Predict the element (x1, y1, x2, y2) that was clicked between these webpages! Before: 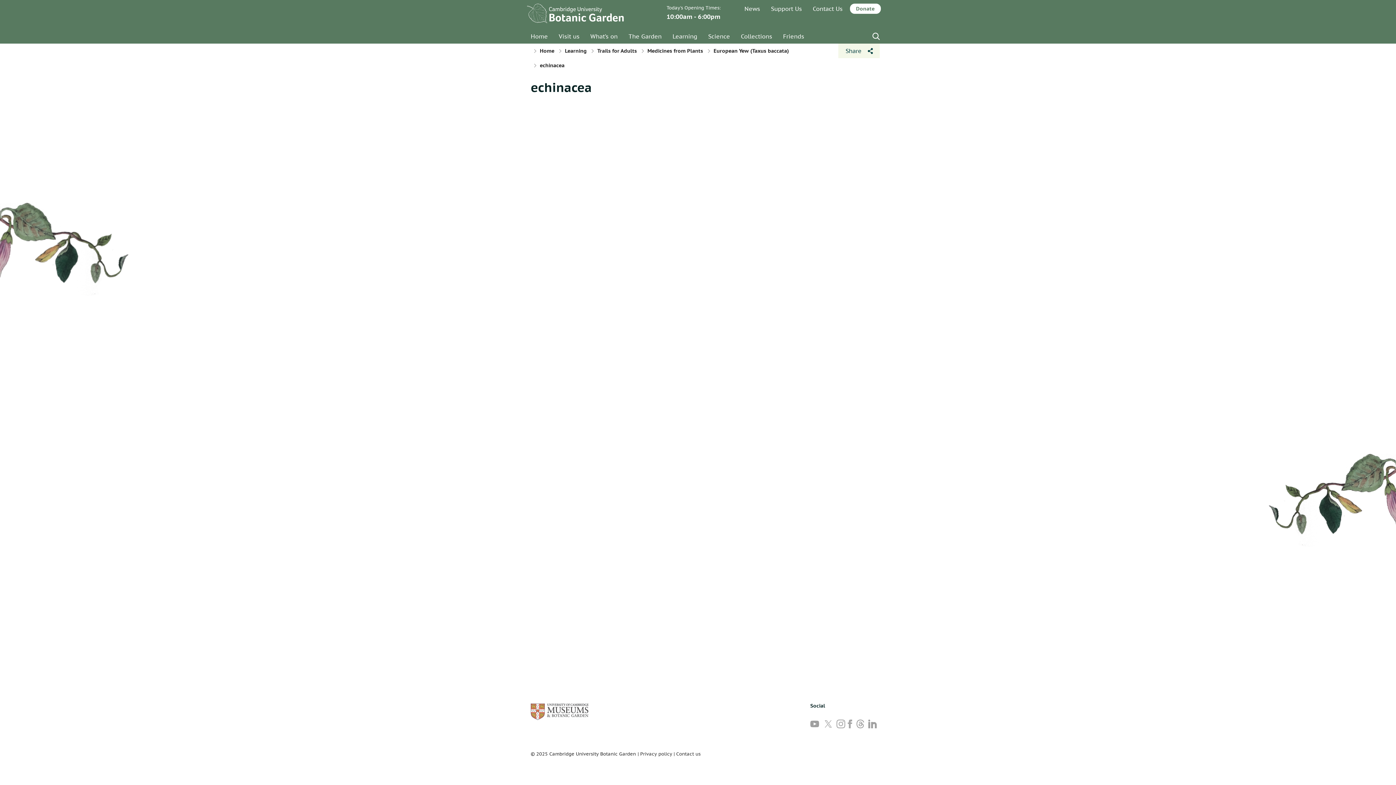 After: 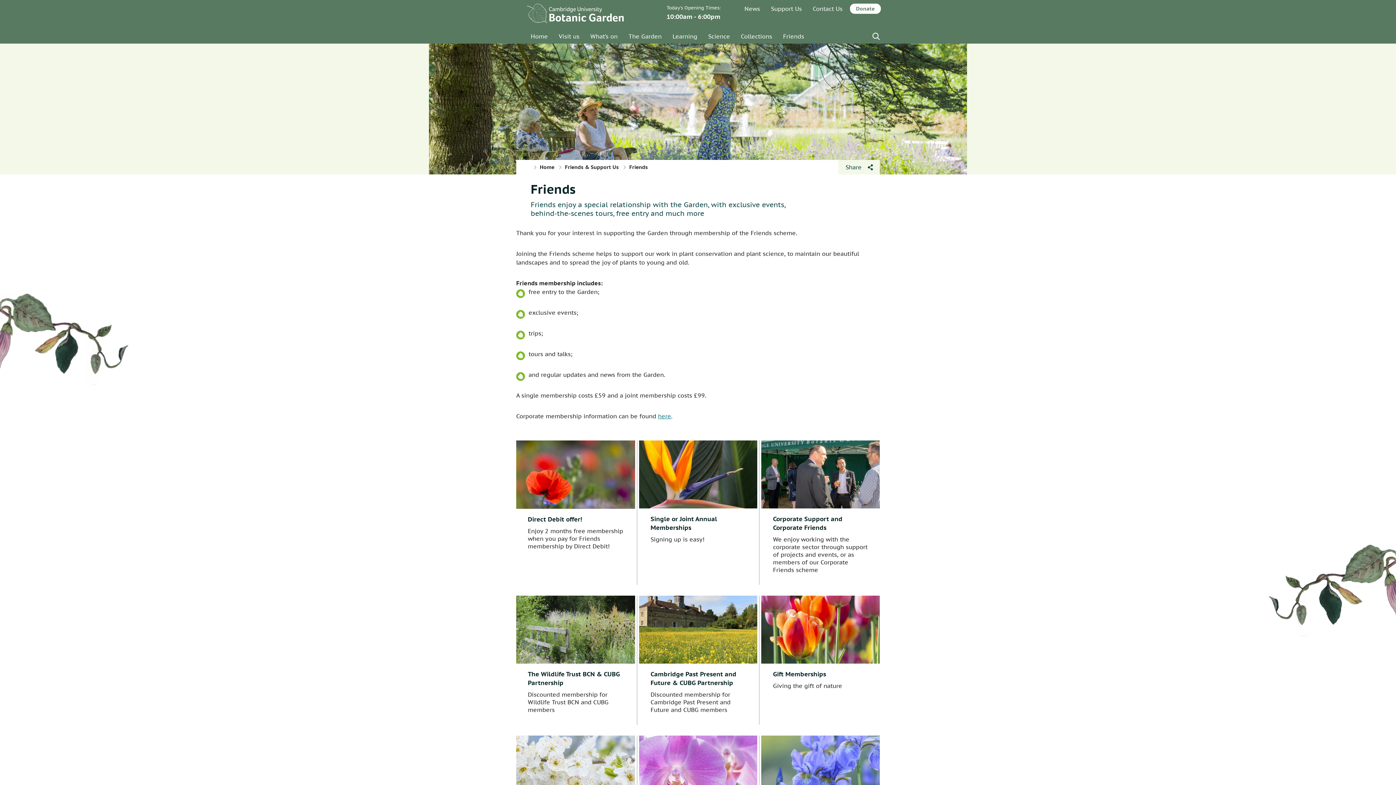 Action: label: Friends bbox: (777, 29, 809, 43)